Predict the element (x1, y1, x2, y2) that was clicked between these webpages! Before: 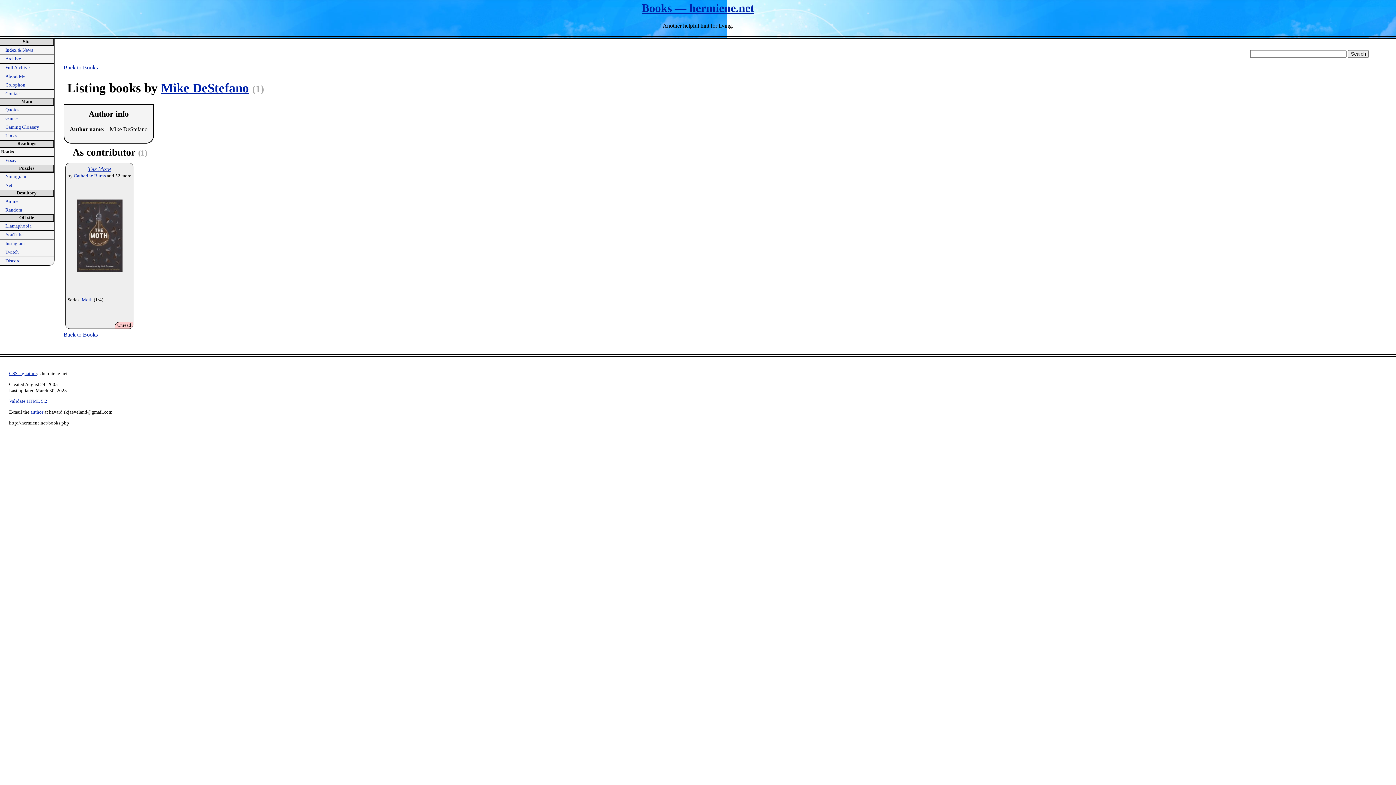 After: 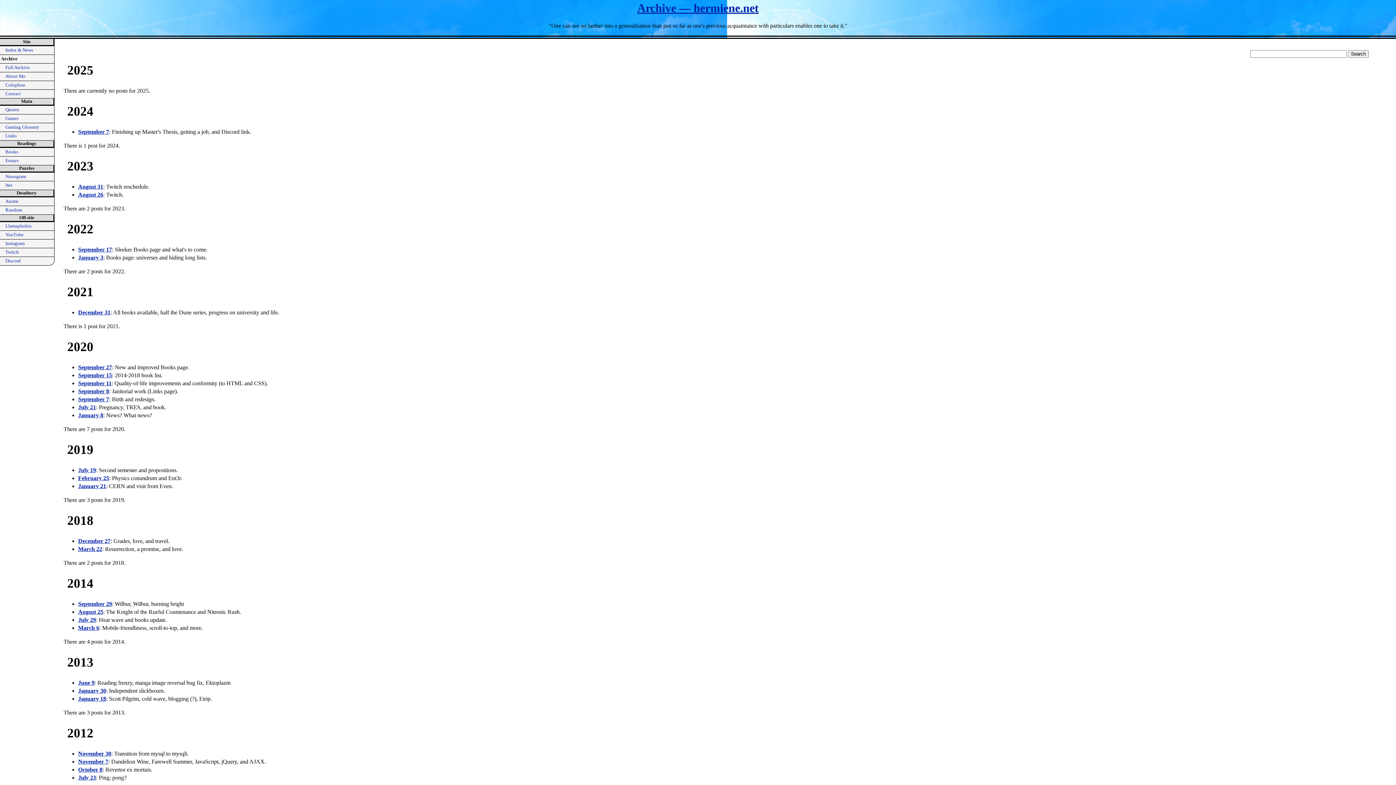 Action: label: Archive bbox: (0, 54, 54, 63)